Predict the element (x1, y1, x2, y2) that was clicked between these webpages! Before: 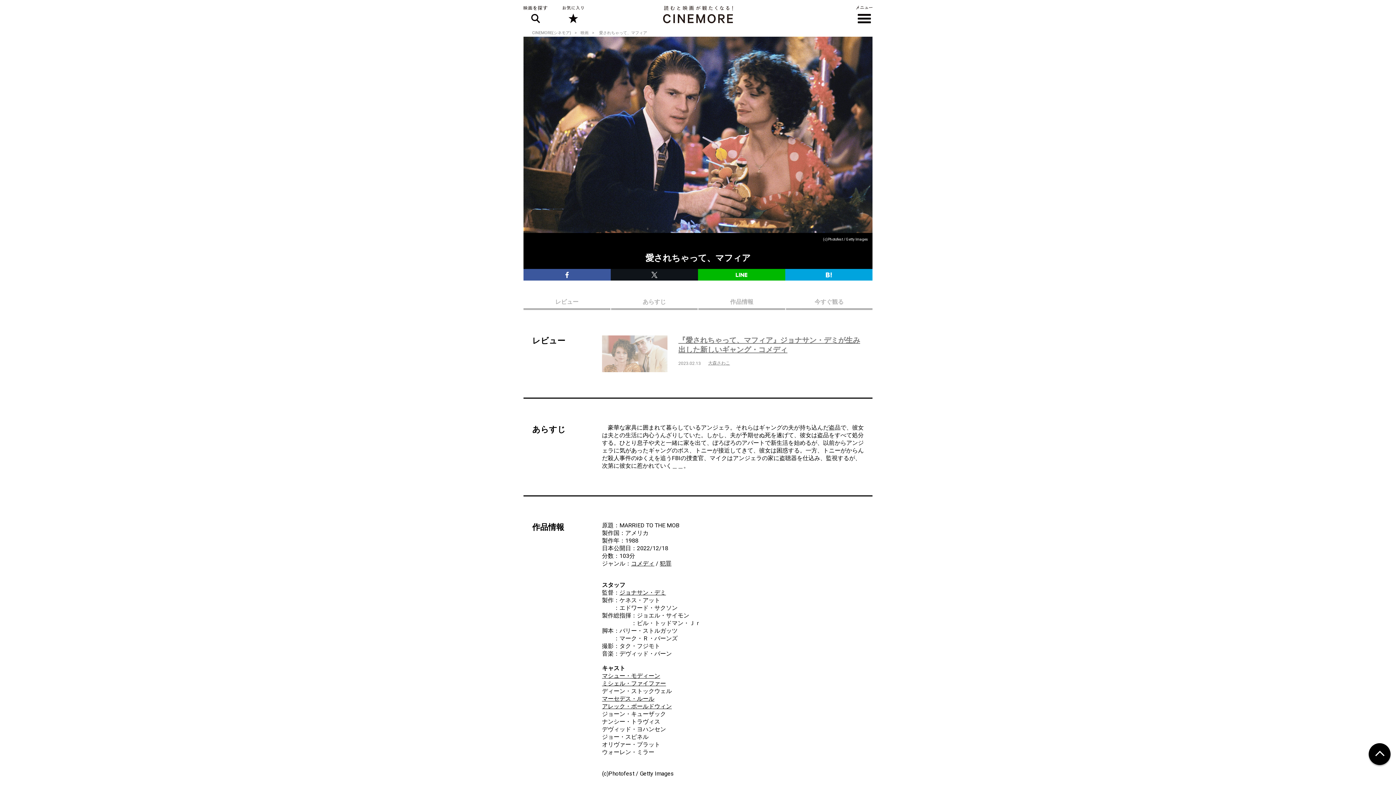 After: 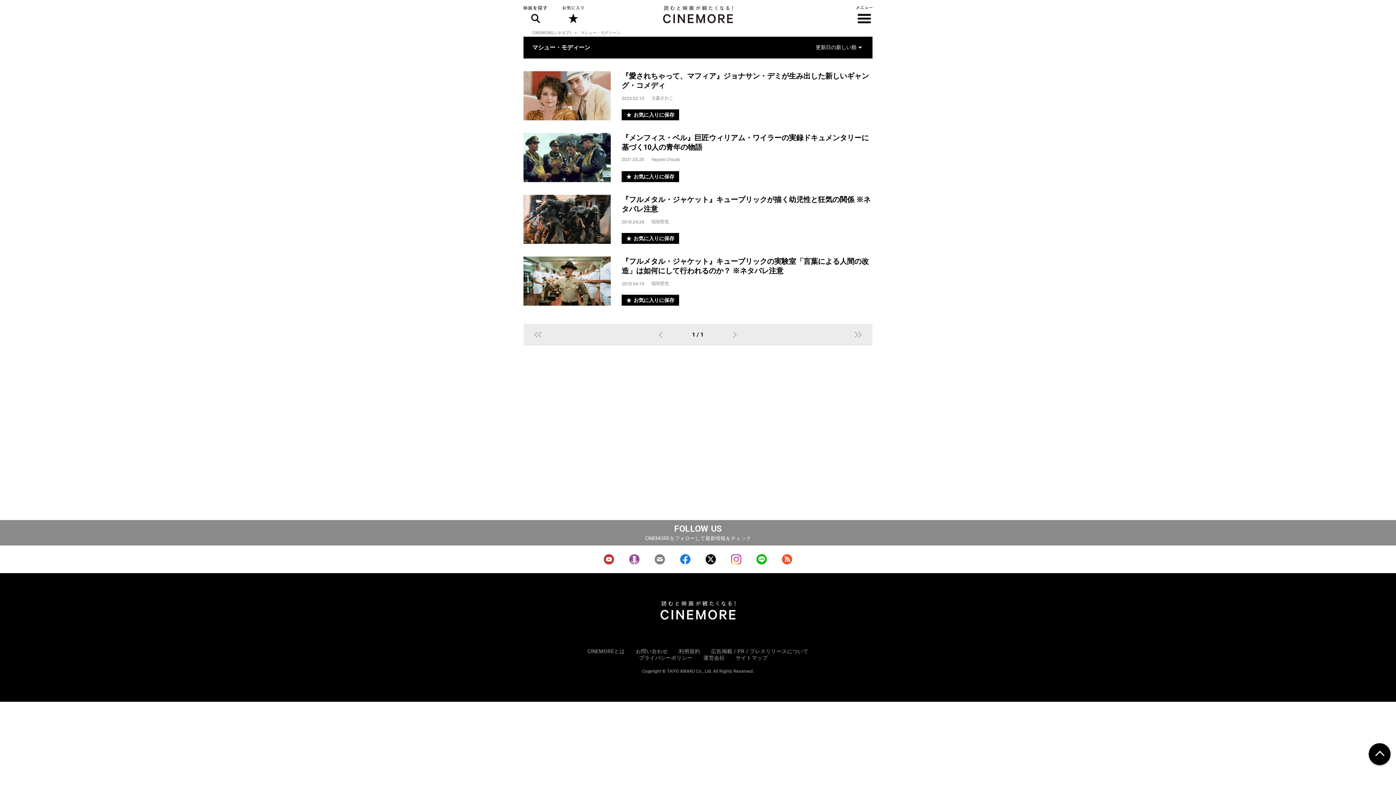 Action: bbox: (602, 672, 660, 679) label: マシュー・モディーン